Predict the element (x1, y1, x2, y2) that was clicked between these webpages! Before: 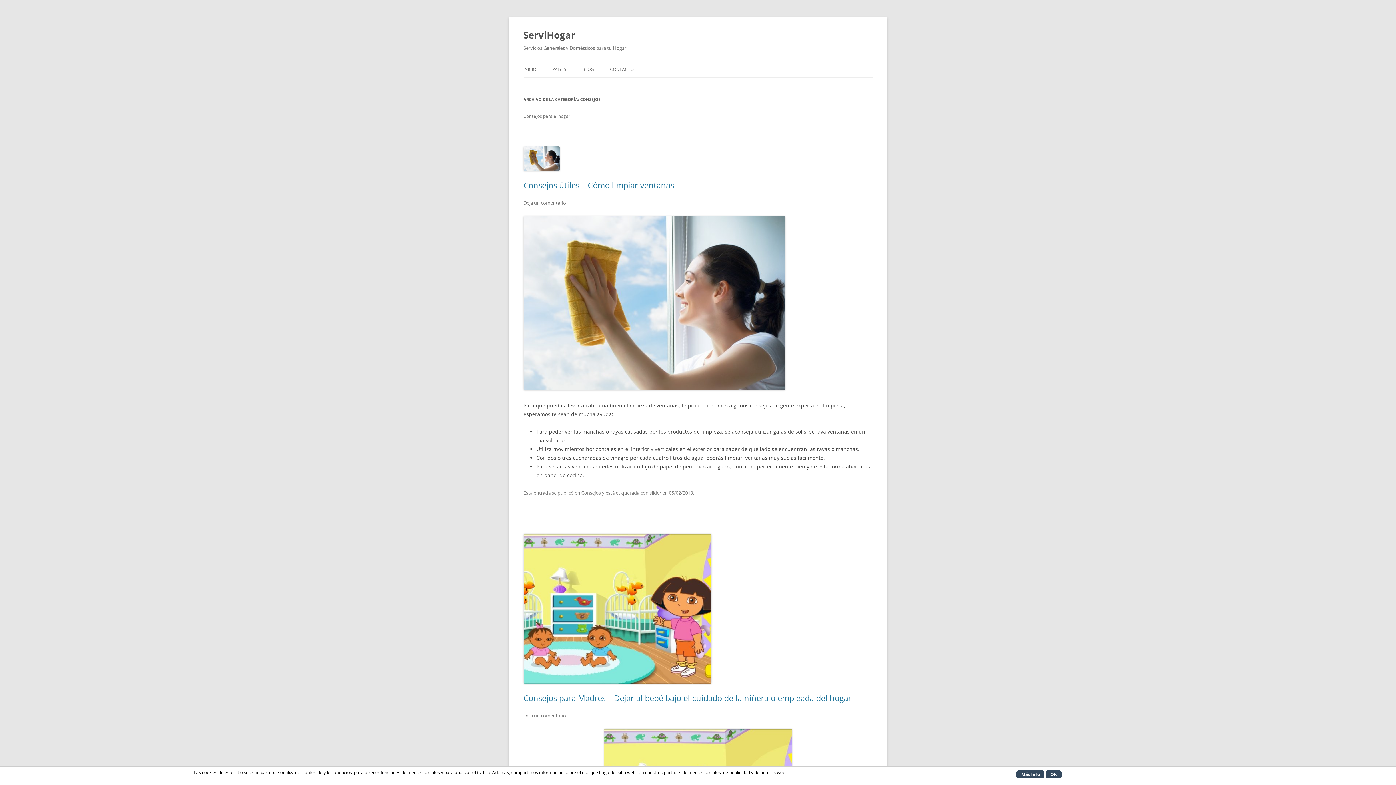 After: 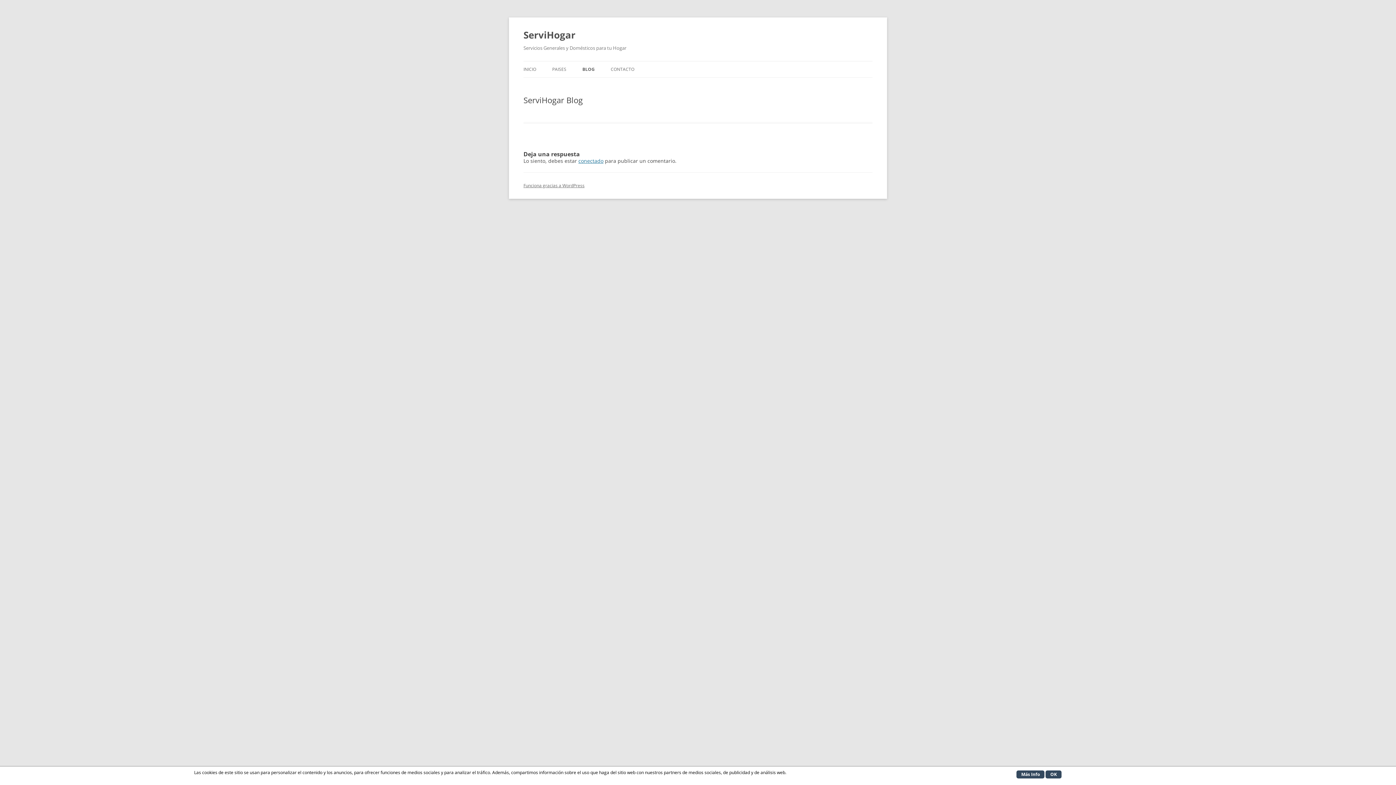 Action: bbox: (582, 61, 594, 77) label: BLOG